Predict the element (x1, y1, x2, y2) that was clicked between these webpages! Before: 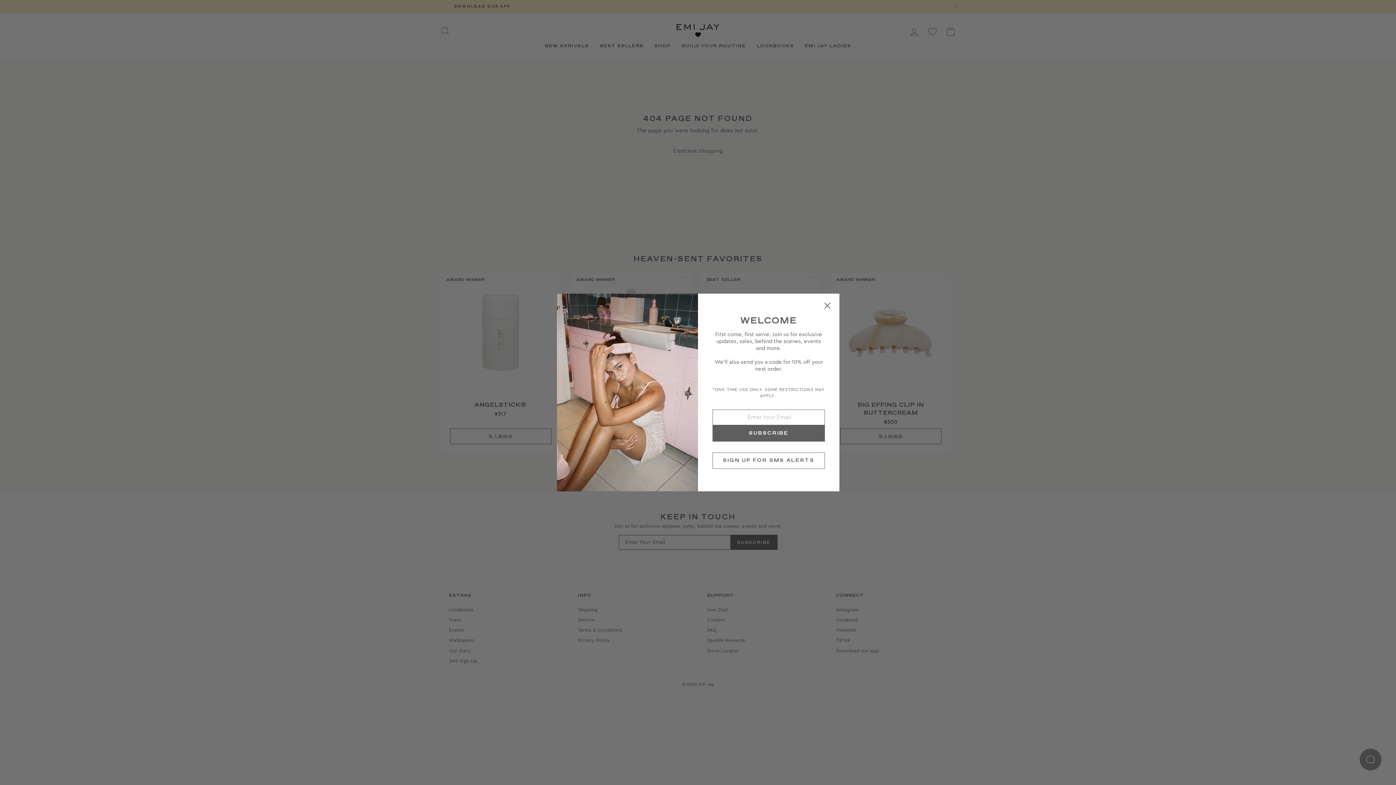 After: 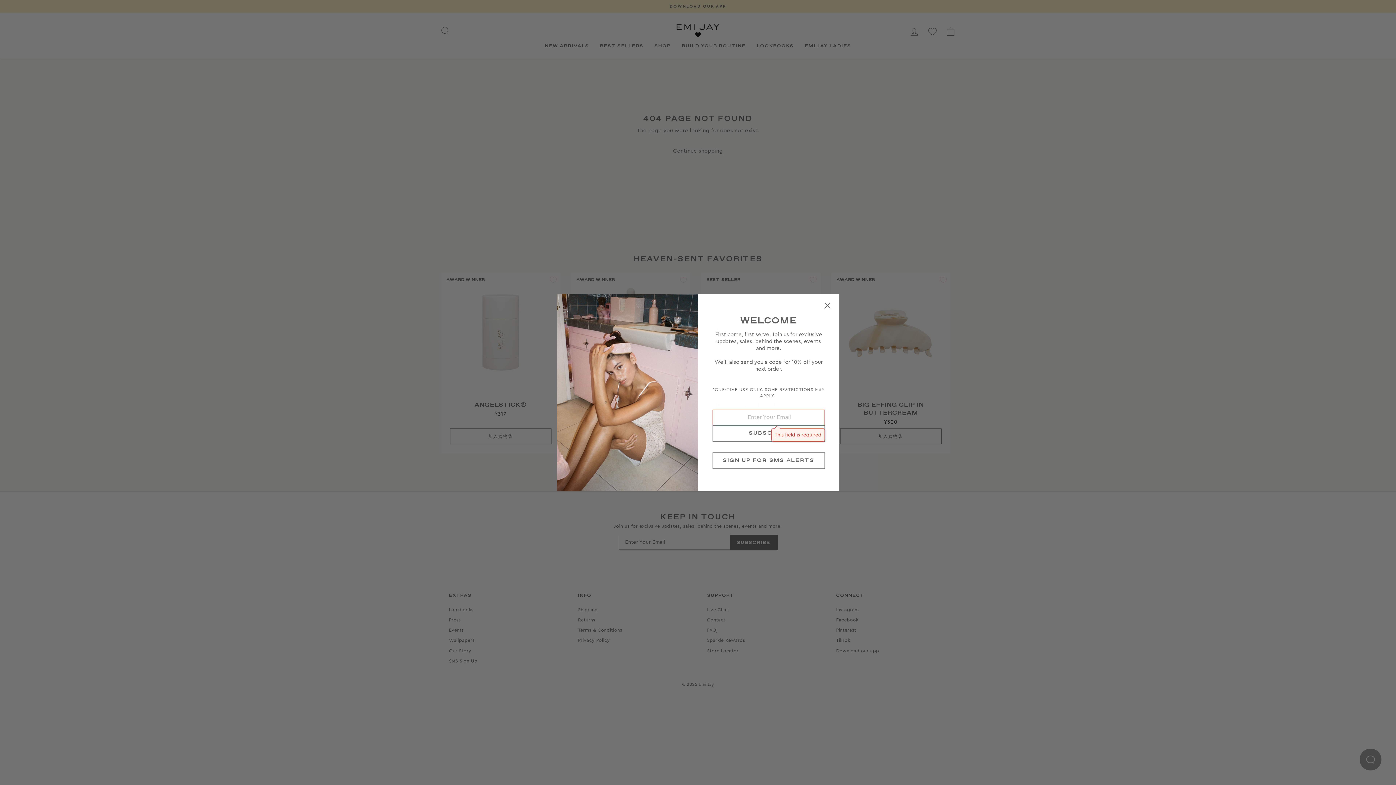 Action: label: SUBSCRIBE bbox: (712, 425, 824, 441)